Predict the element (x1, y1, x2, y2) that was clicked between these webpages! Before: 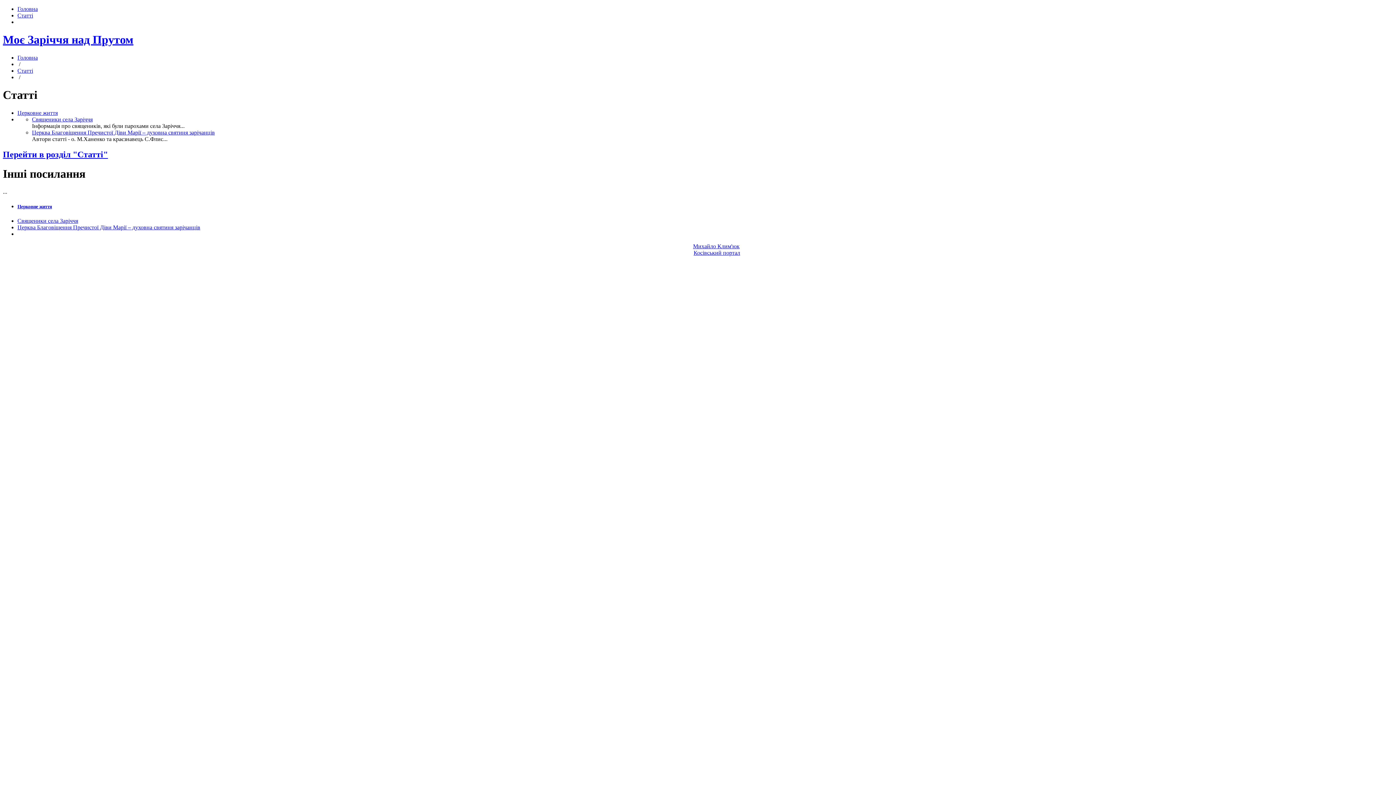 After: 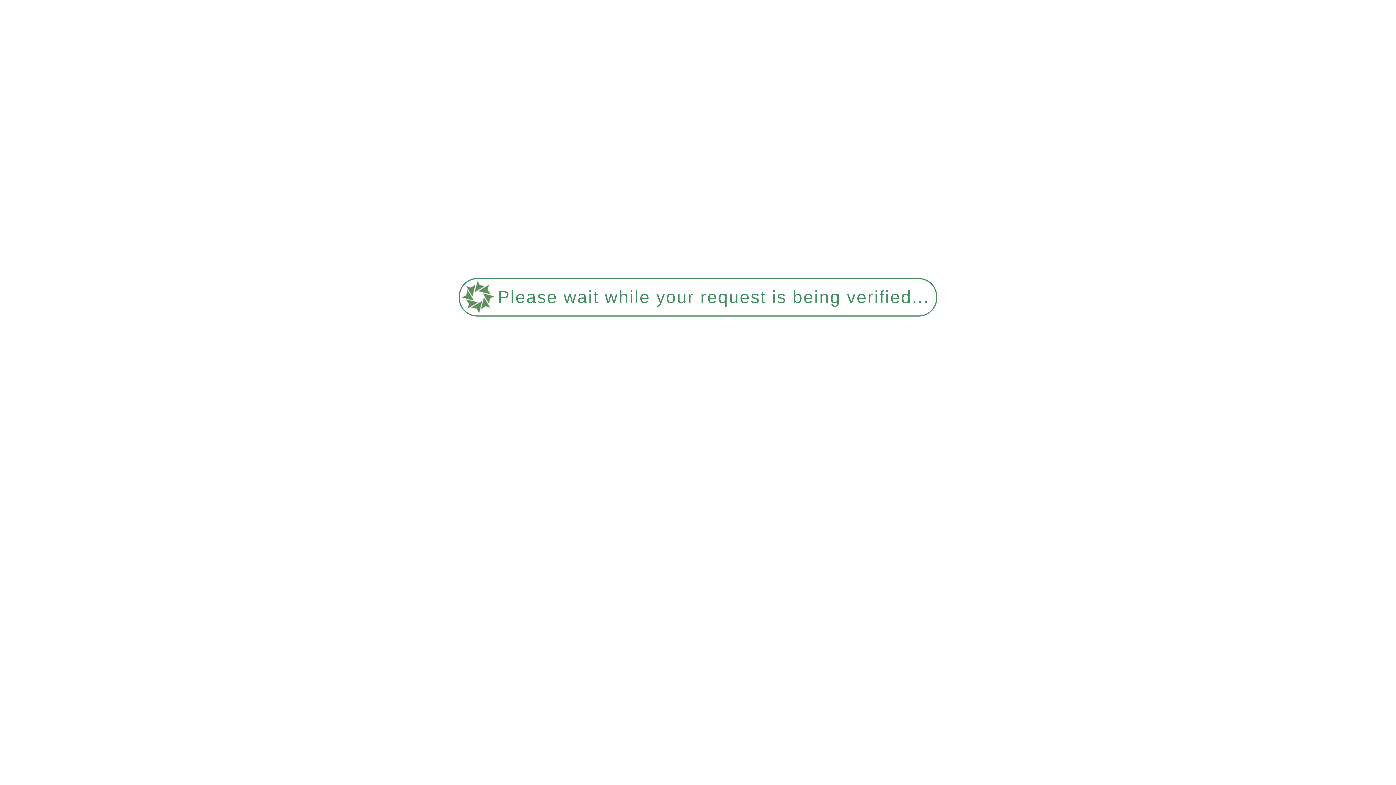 Action: bbox: (32, 116, 92, 122) label: Священики села Заріччя